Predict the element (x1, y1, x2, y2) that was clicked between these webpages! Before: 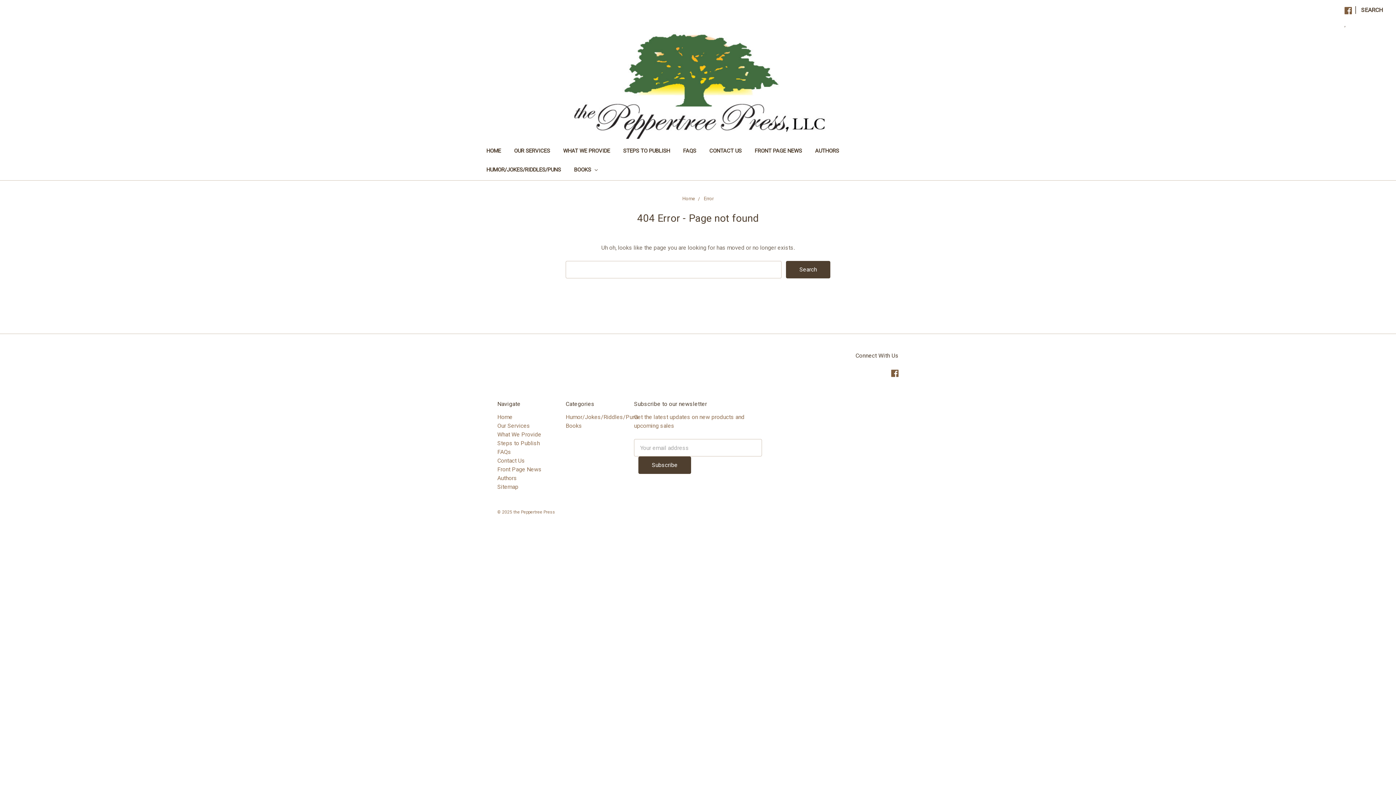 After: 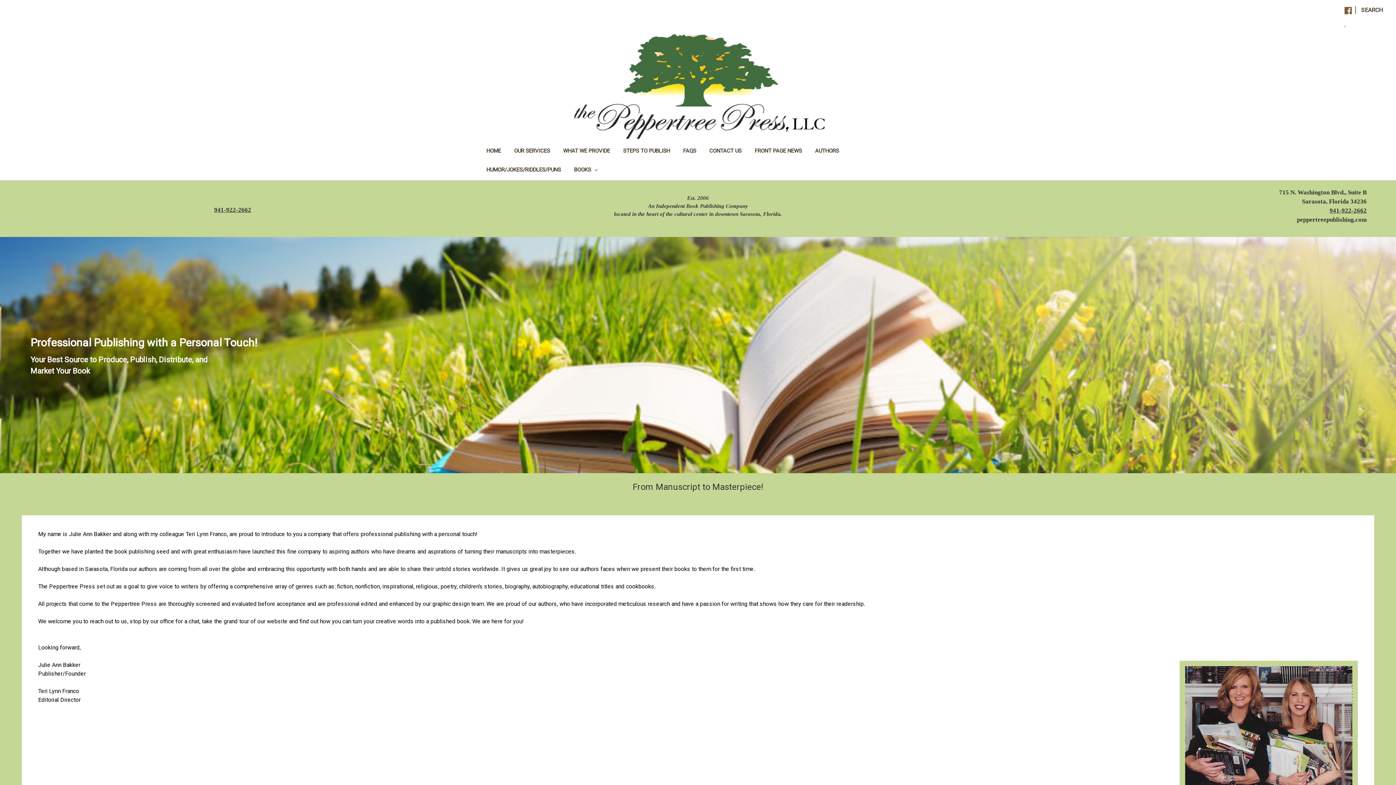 Action: label: Home bbox: (497, 413, 512, 420)